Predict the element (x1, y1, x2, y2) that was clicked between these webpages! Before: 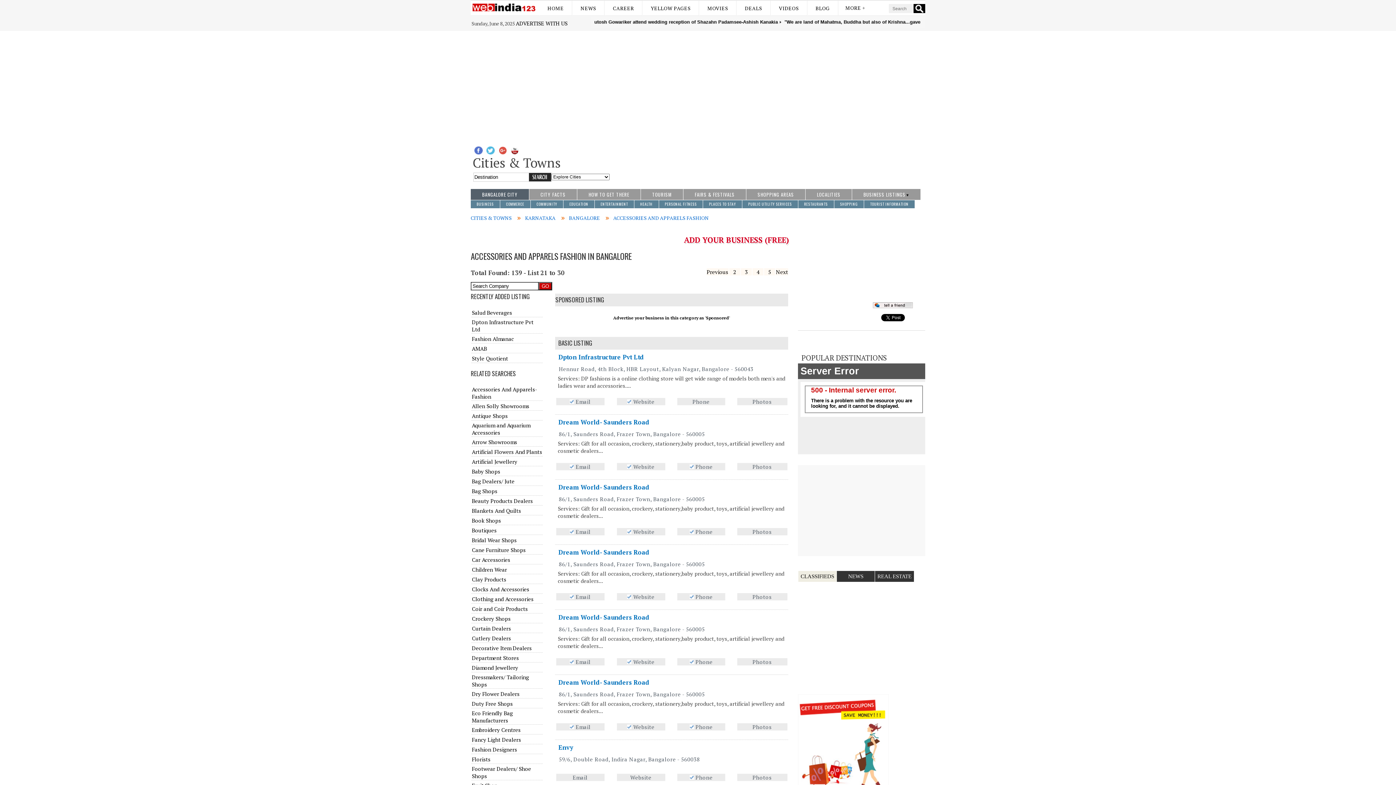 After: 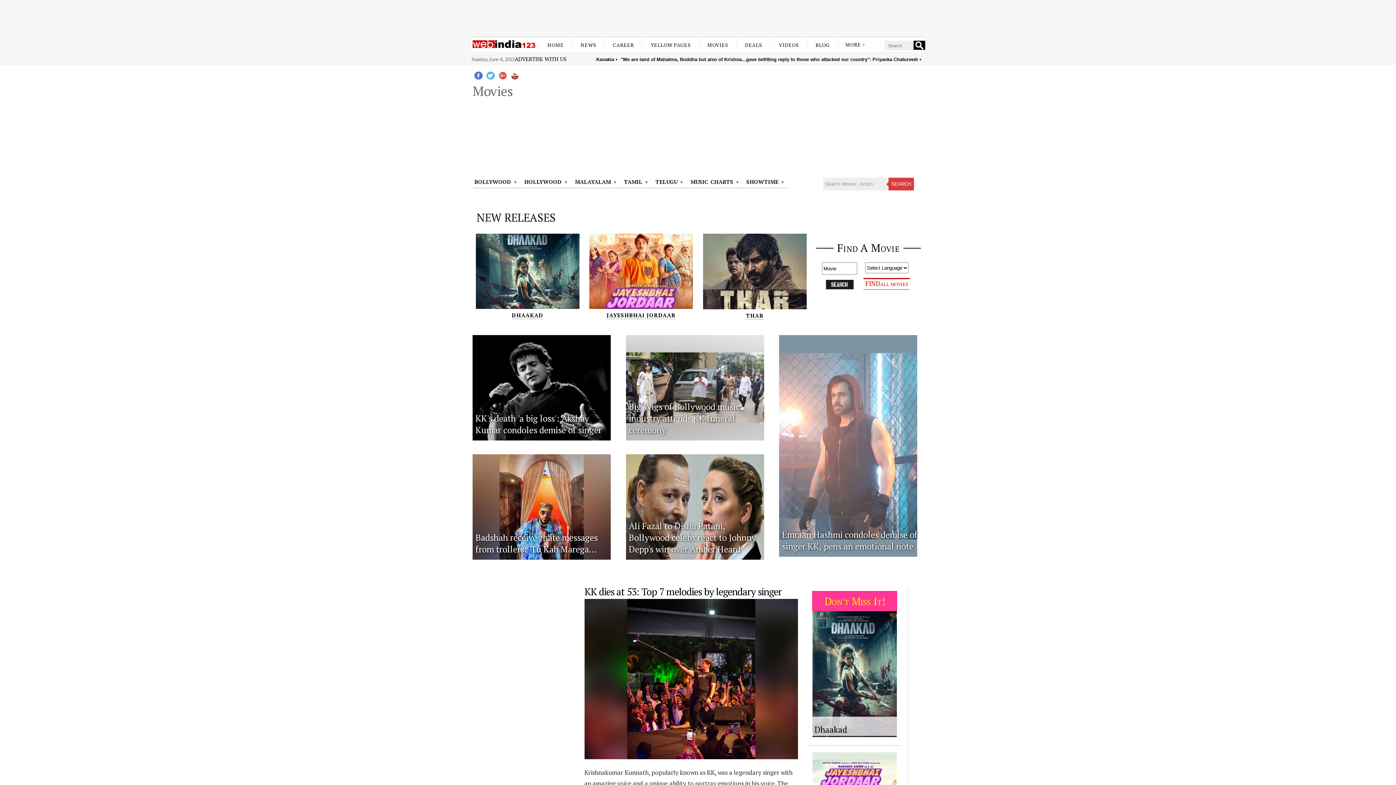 Action: bbox: (707, 4, 728, 11) label: MOVIES